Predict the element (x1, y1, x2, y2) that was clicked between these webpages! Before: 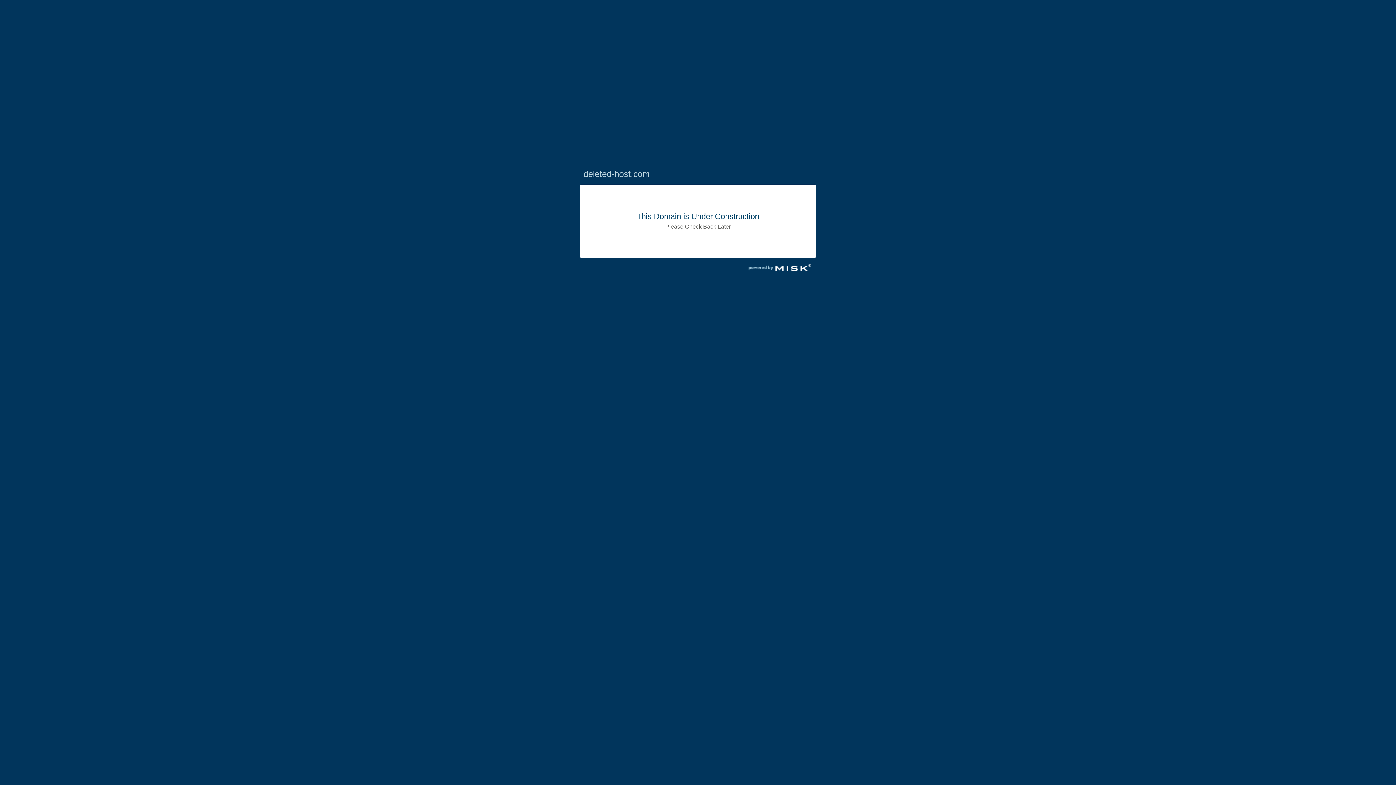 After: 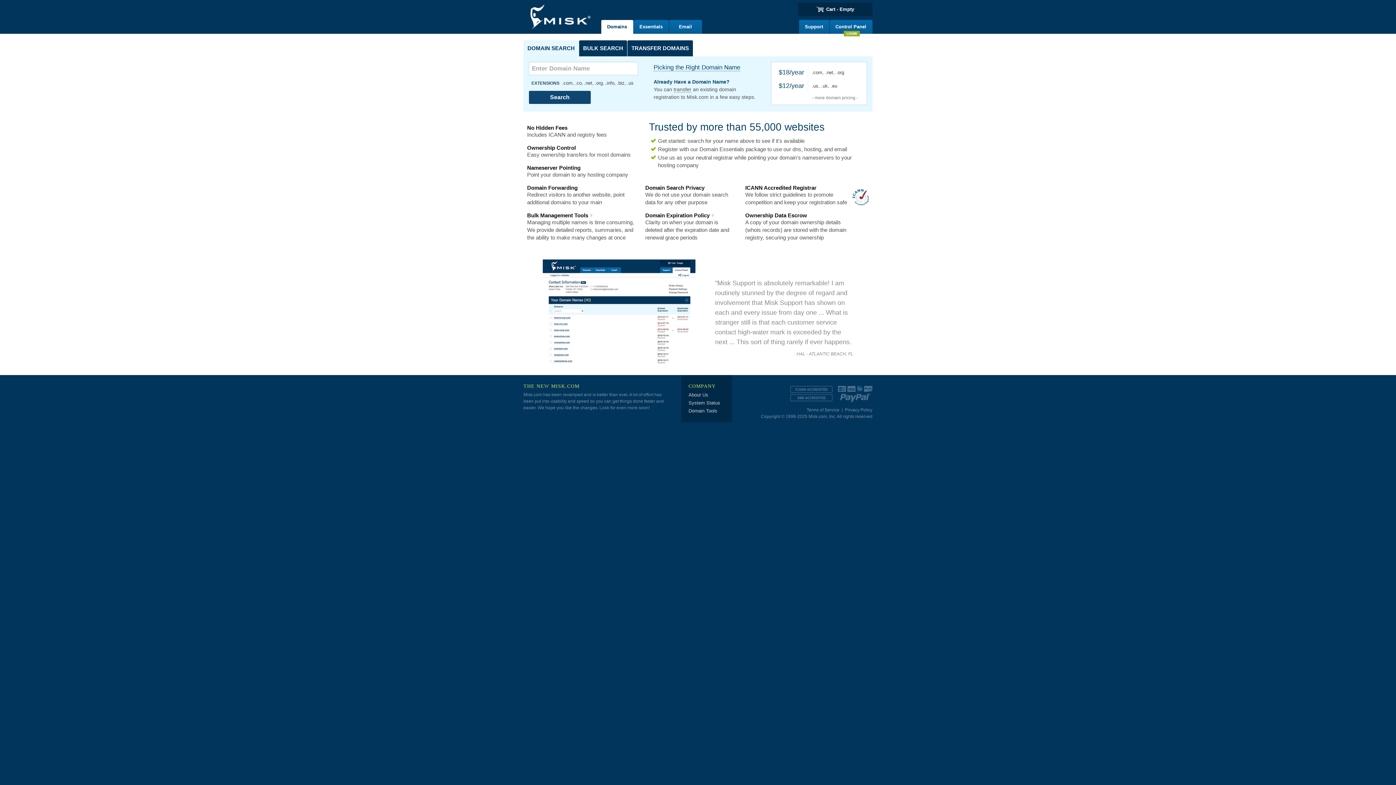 Action: bbox: (743, 270, 816, 277)